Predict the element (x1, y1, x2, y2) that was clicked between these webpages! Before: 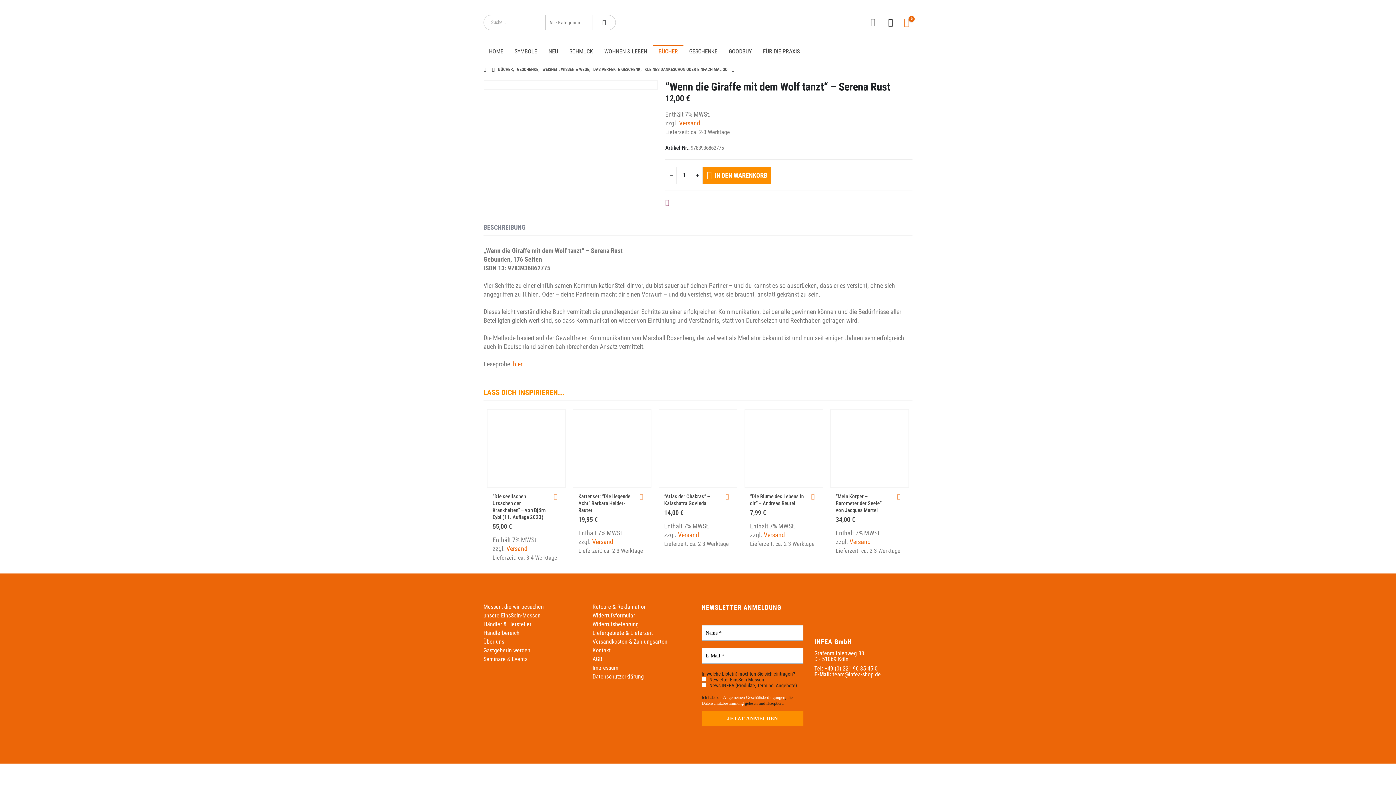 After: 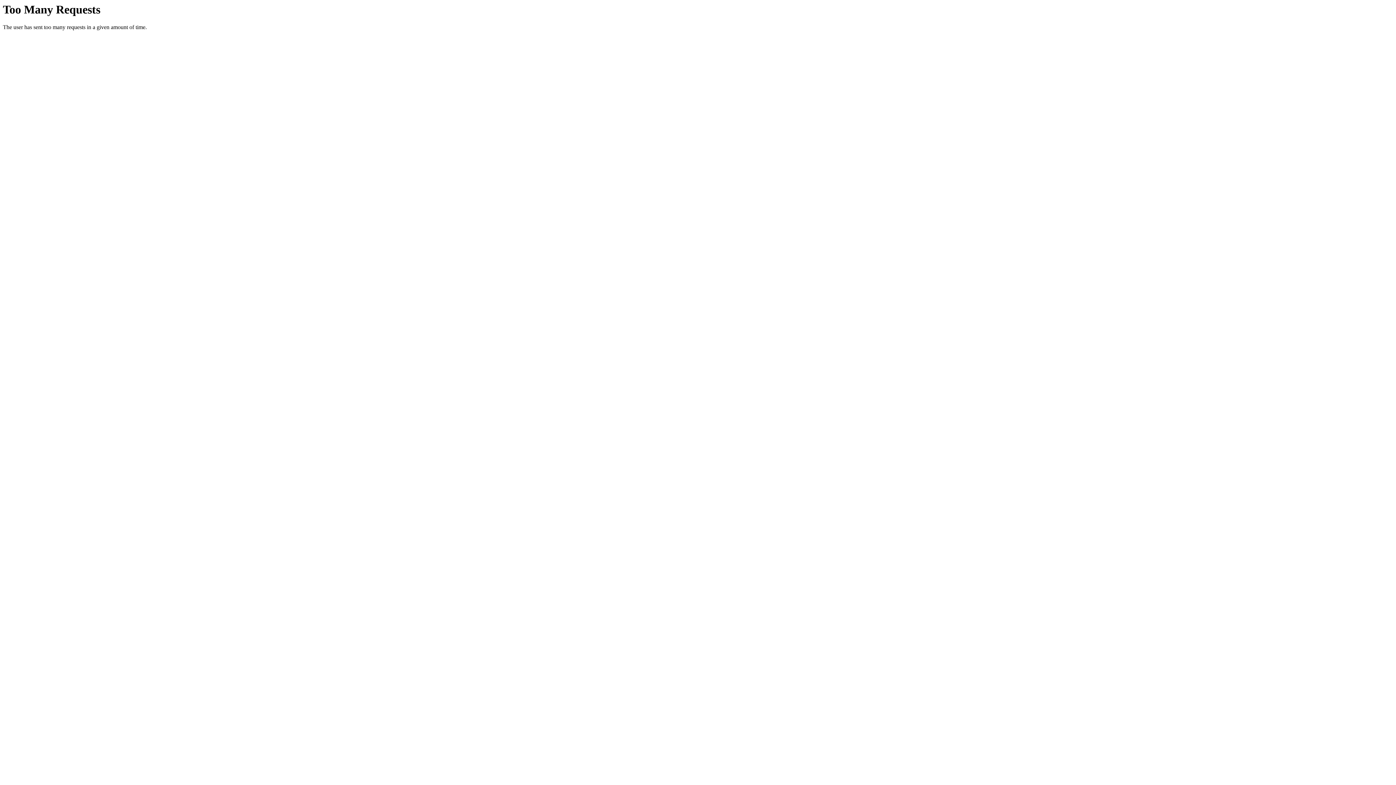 Action: label: Auf die Wunschliste bbox: (551, 493, 560, 501)